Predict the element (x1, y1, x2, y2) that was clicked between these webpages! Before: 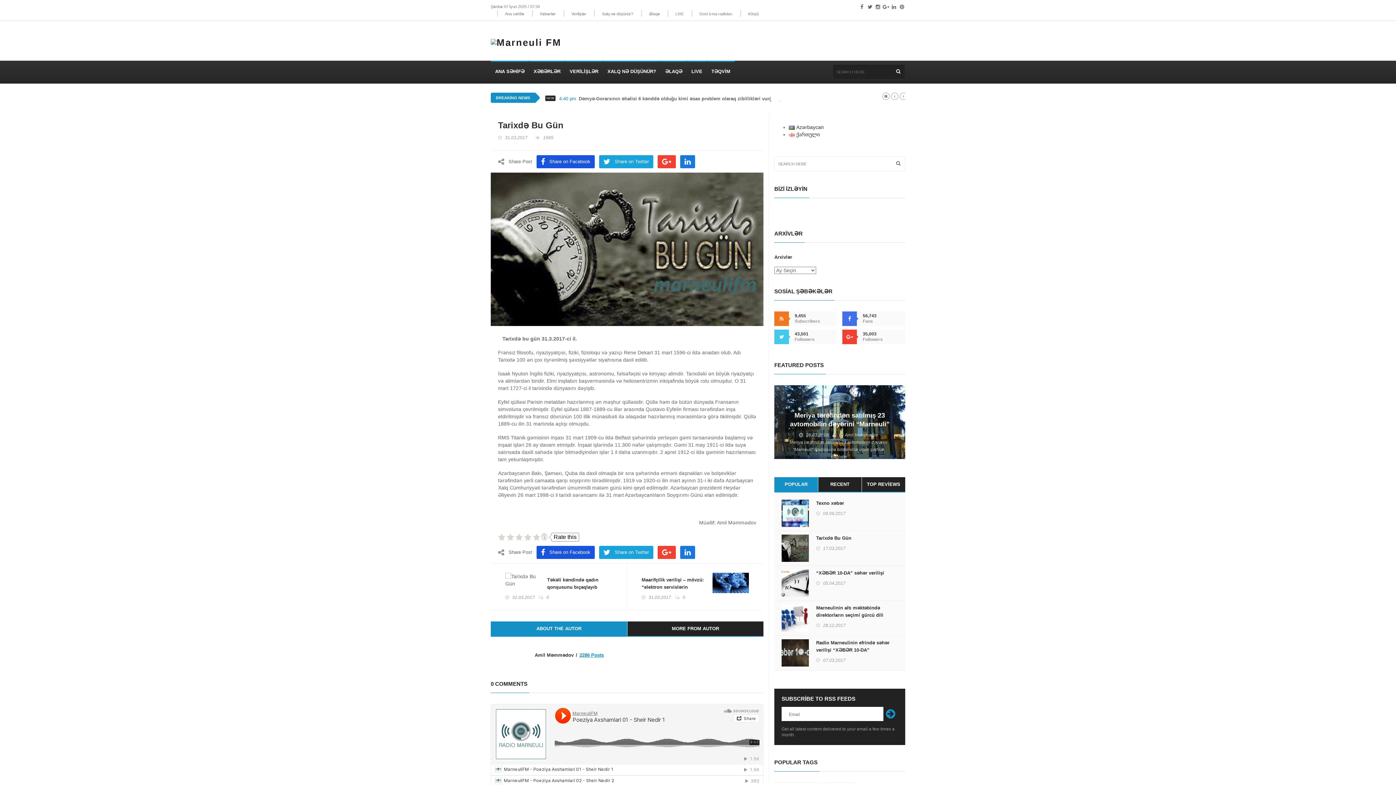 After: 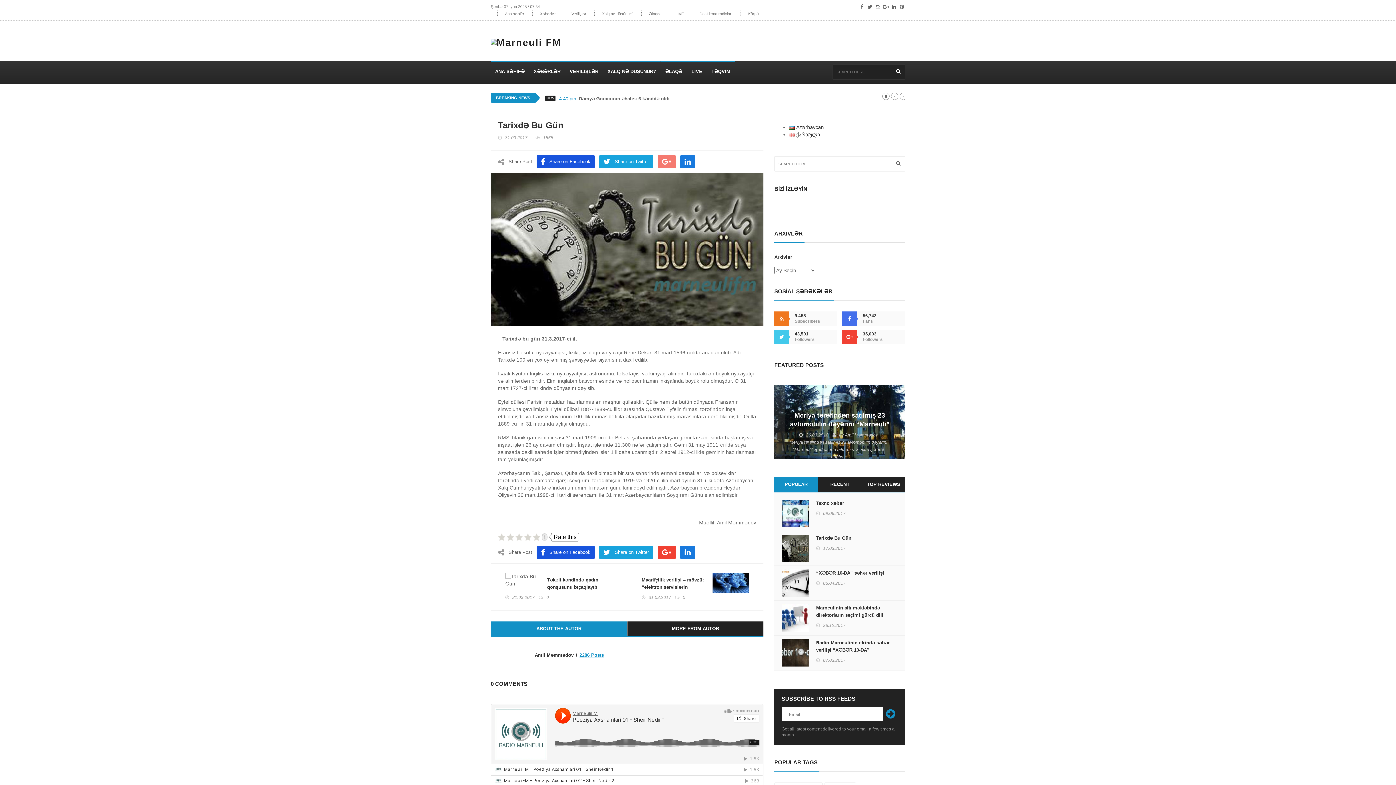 Action: bbox: (657, 155, 676, 168)